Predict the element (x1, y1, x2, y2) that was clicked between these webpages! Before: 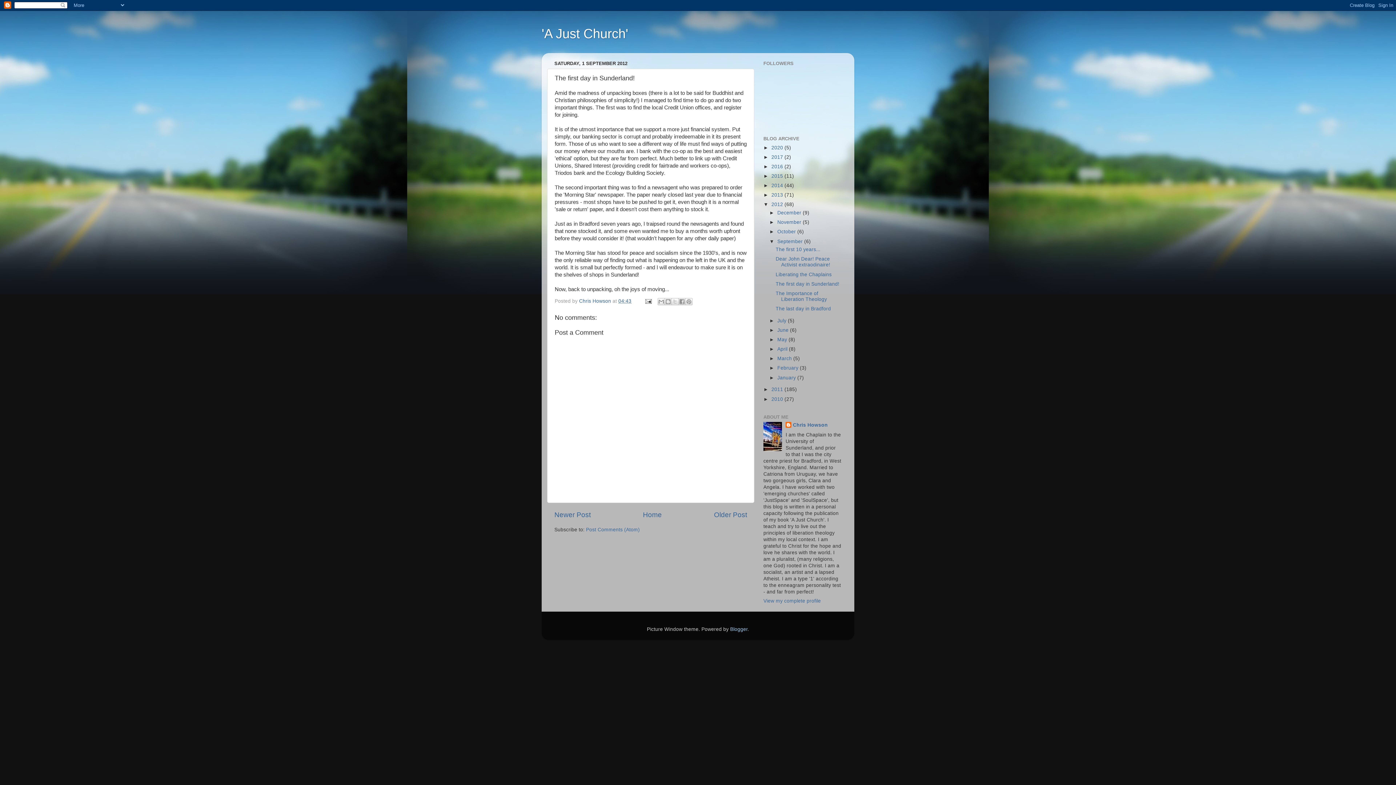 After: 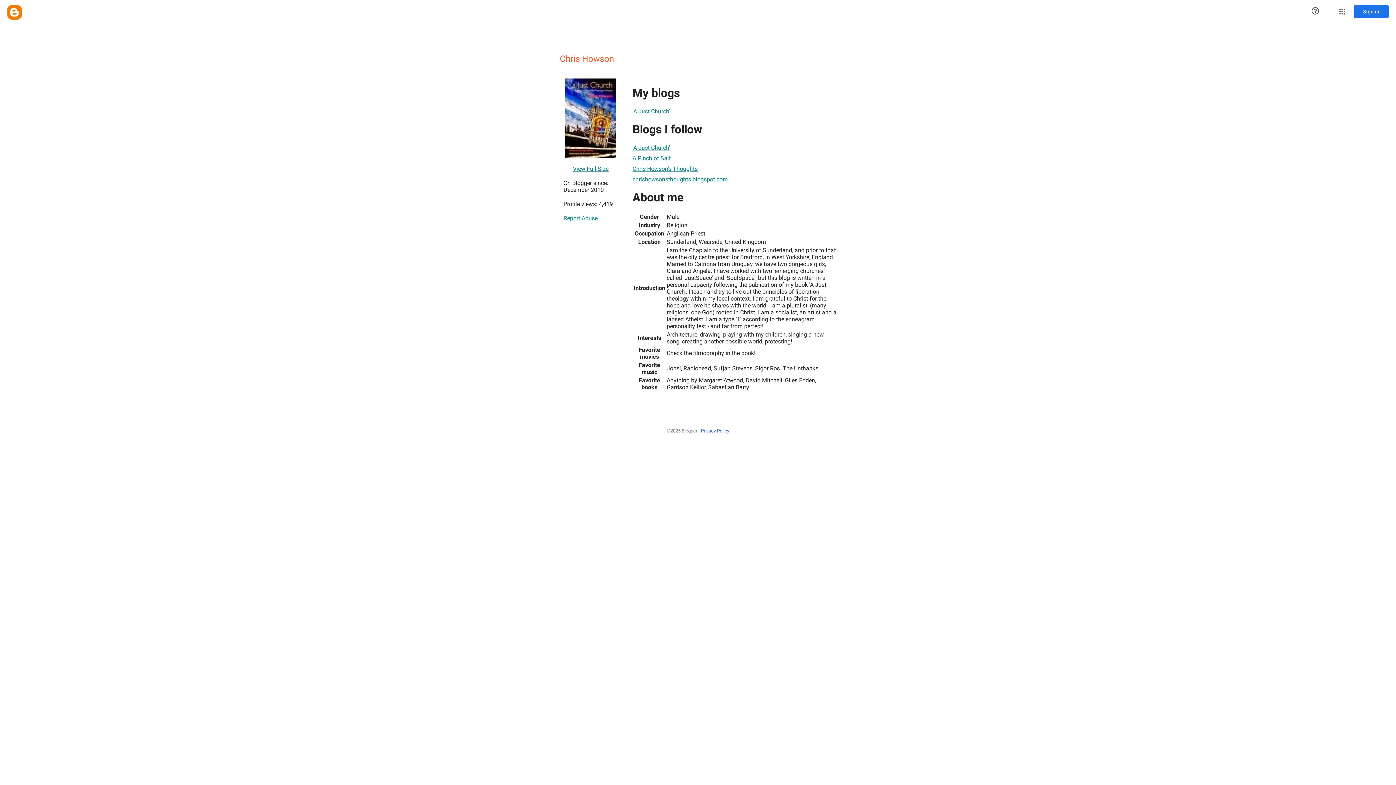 Action: label: View my complete profile bbox: (763, 598, 821, 603)